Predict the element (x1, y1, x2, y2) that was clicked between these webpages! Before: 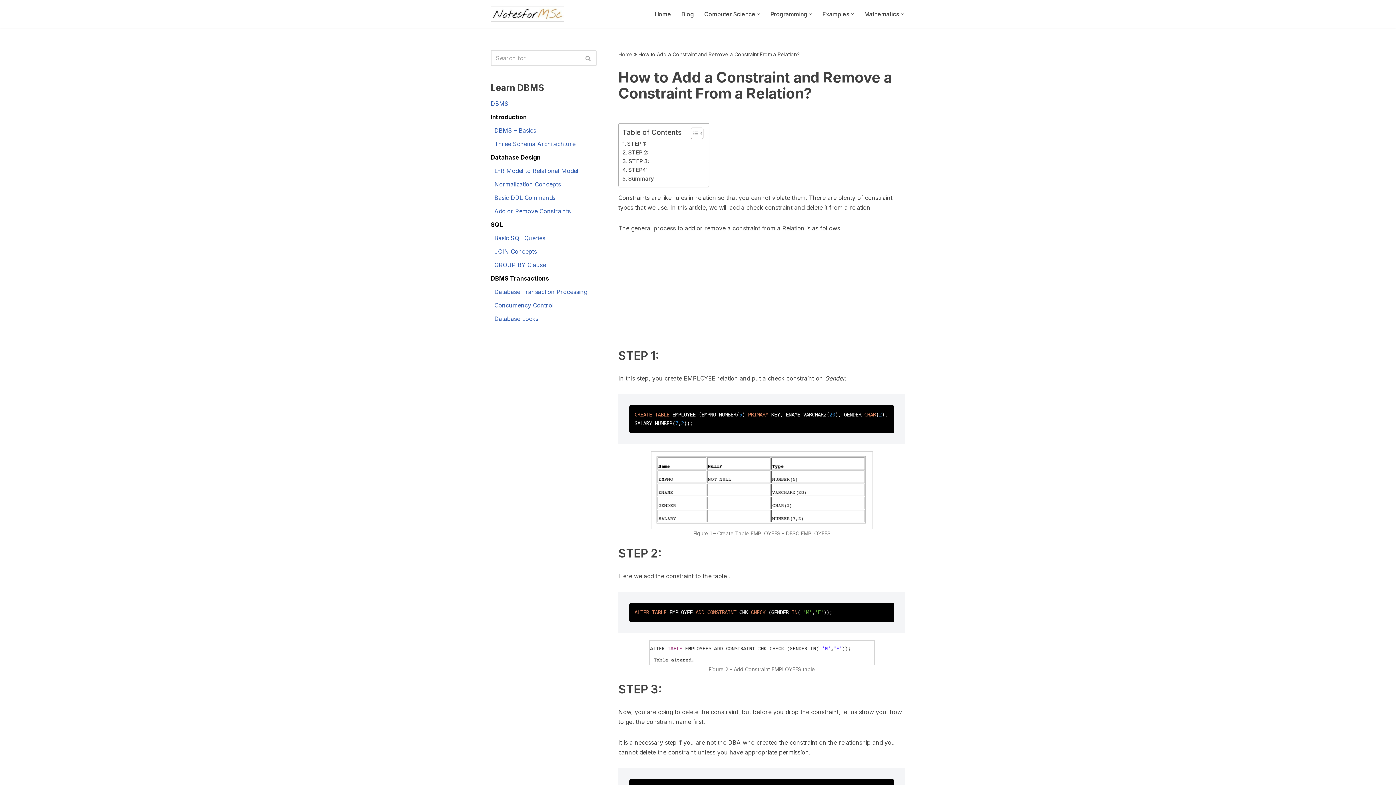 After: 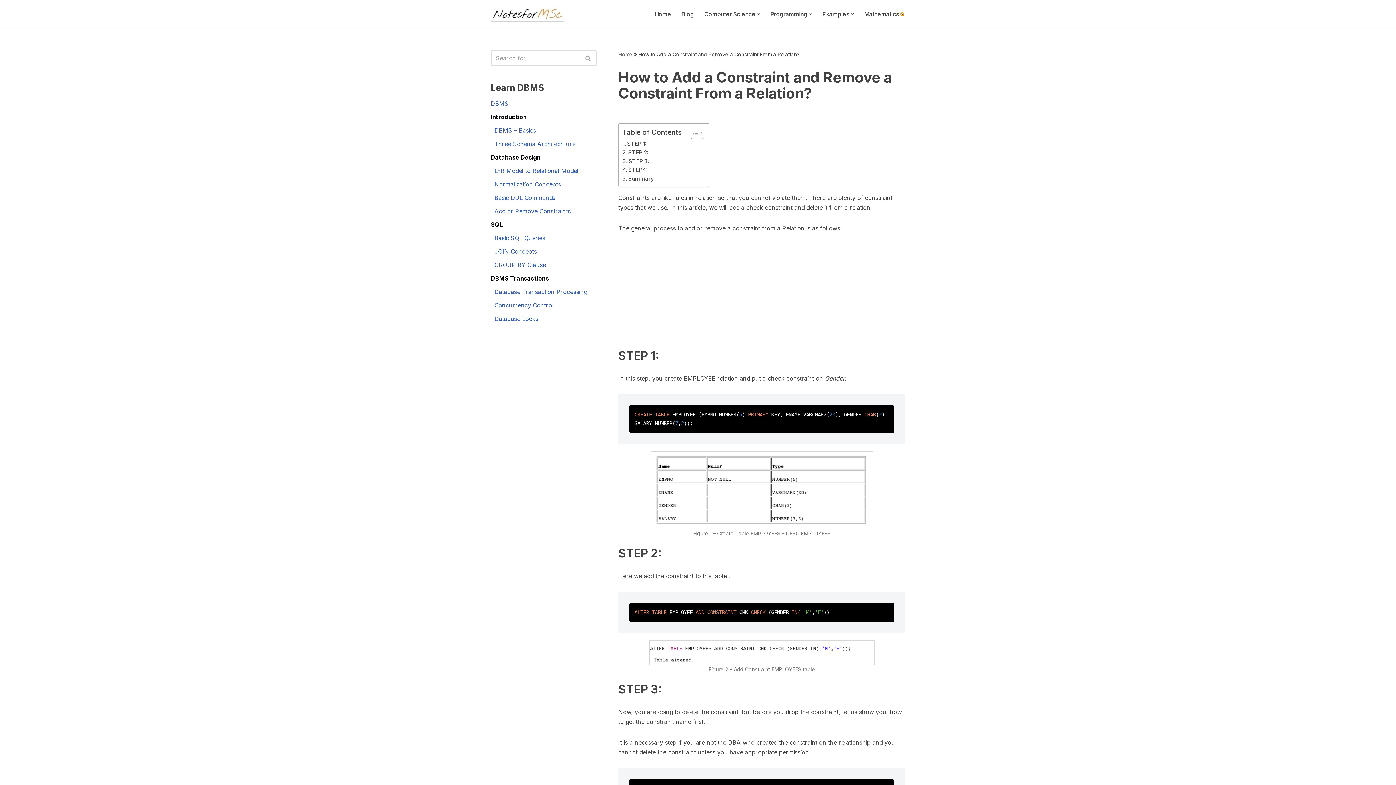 Action: label: Open Submenu bbox: (901, 12, 904, 15)